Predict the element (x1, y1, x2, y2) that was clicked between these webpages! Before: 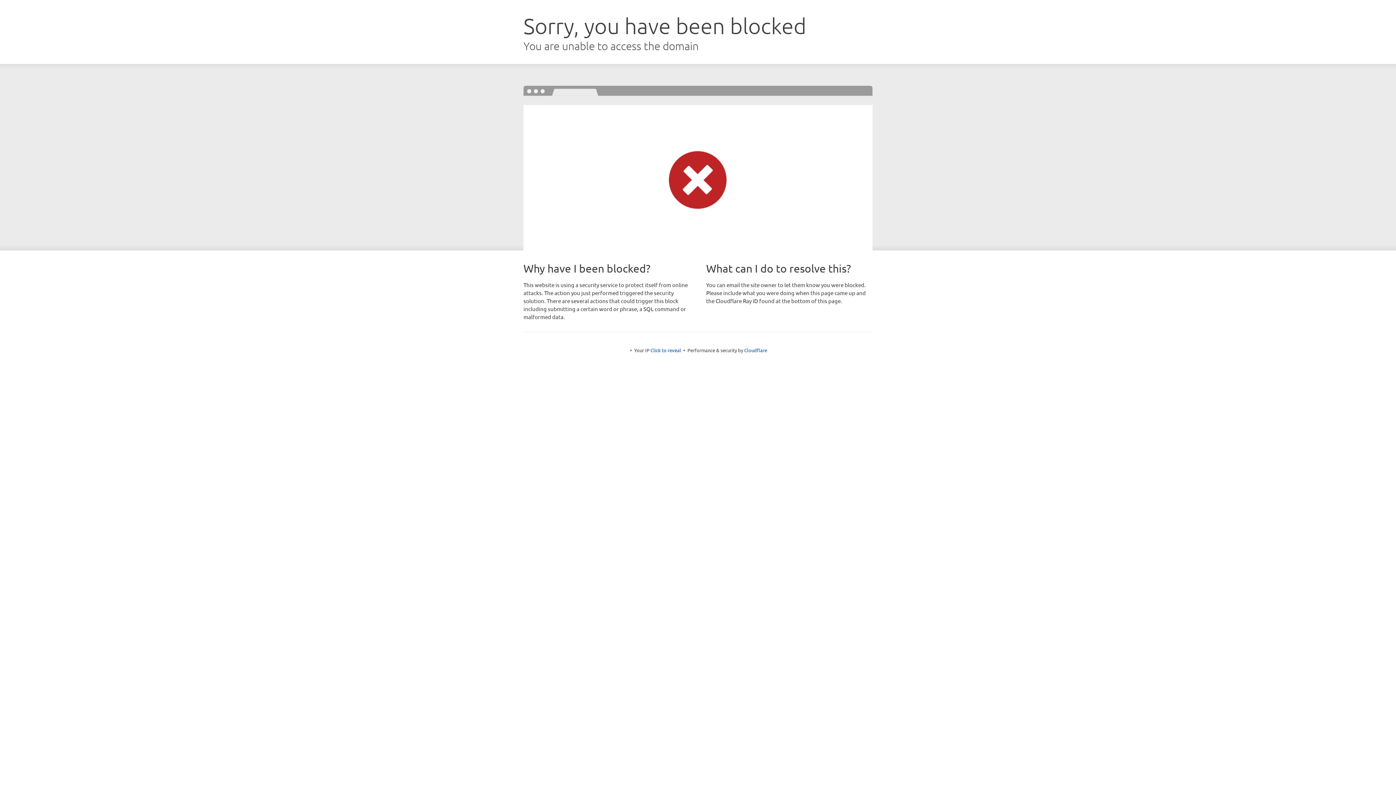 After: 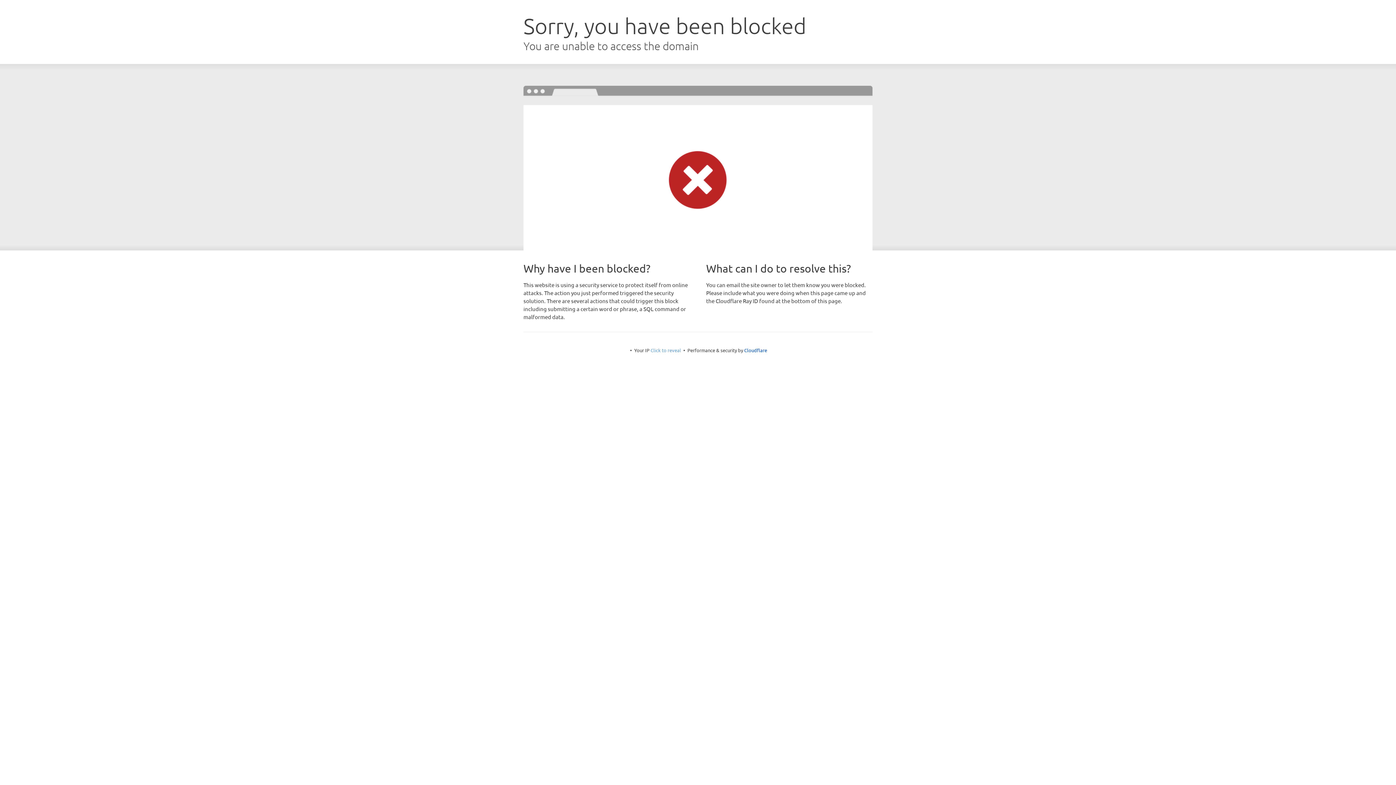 Action: bbox: (650, 347, 681, 353) label: Click to reveal